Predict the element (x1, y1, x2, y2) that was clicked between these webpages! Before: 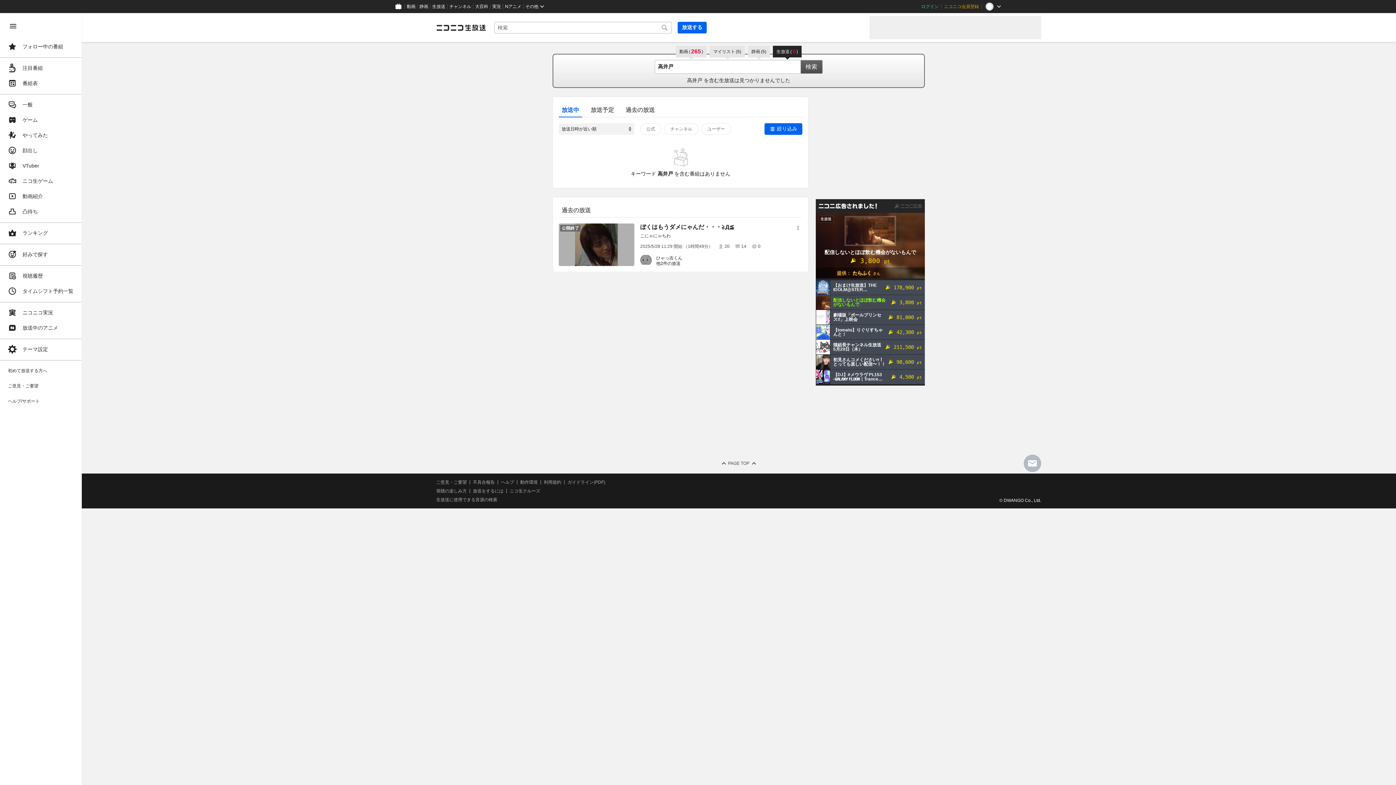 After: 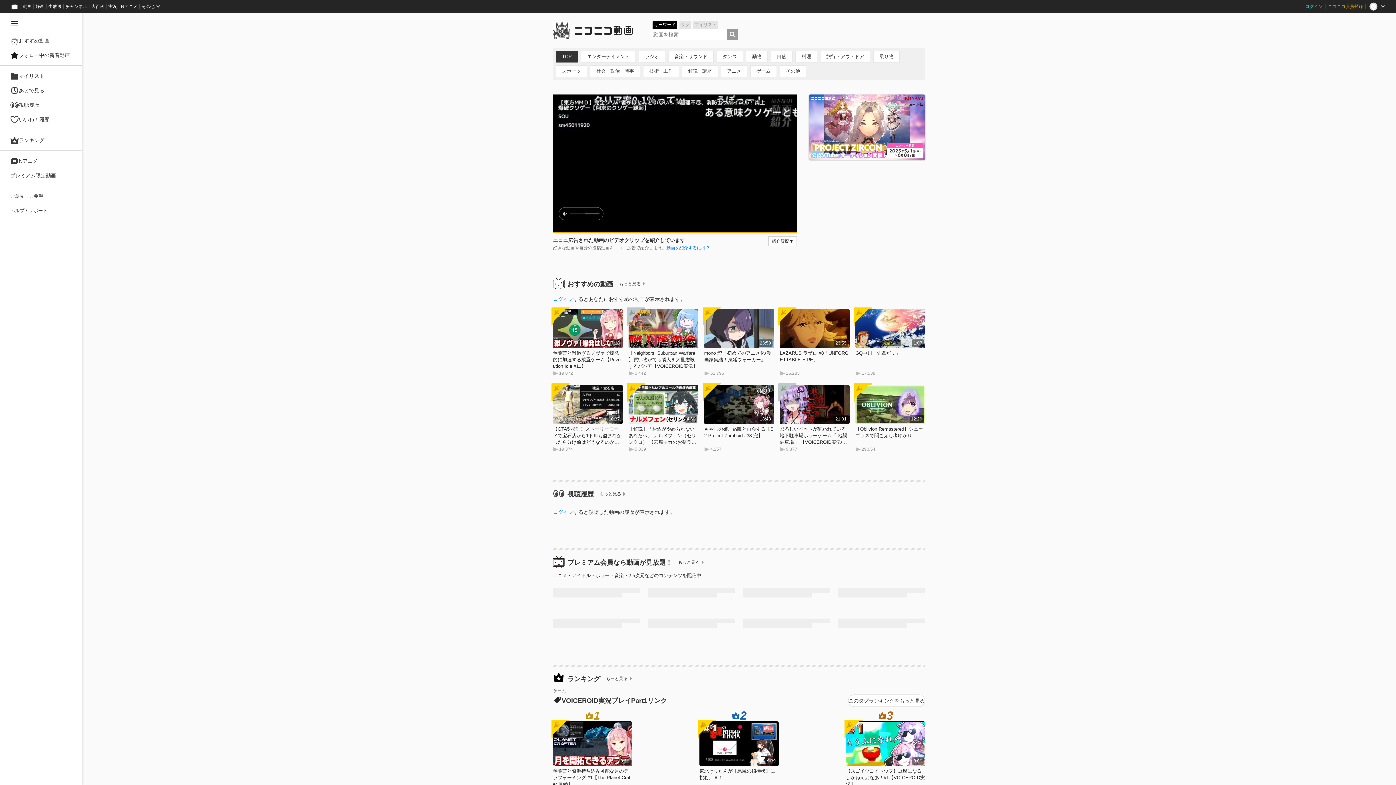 Action: bbox: (404, 0, 417, 13) label: 動画